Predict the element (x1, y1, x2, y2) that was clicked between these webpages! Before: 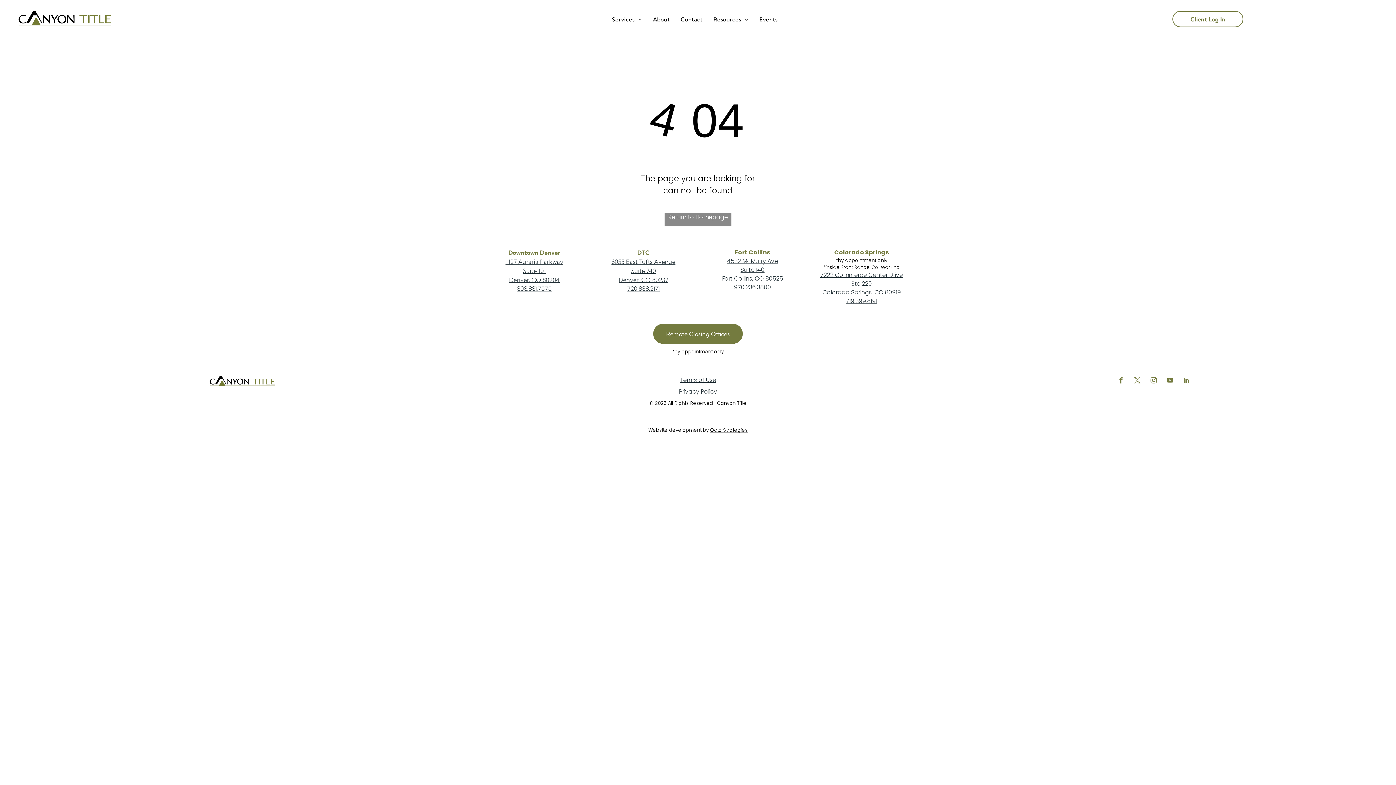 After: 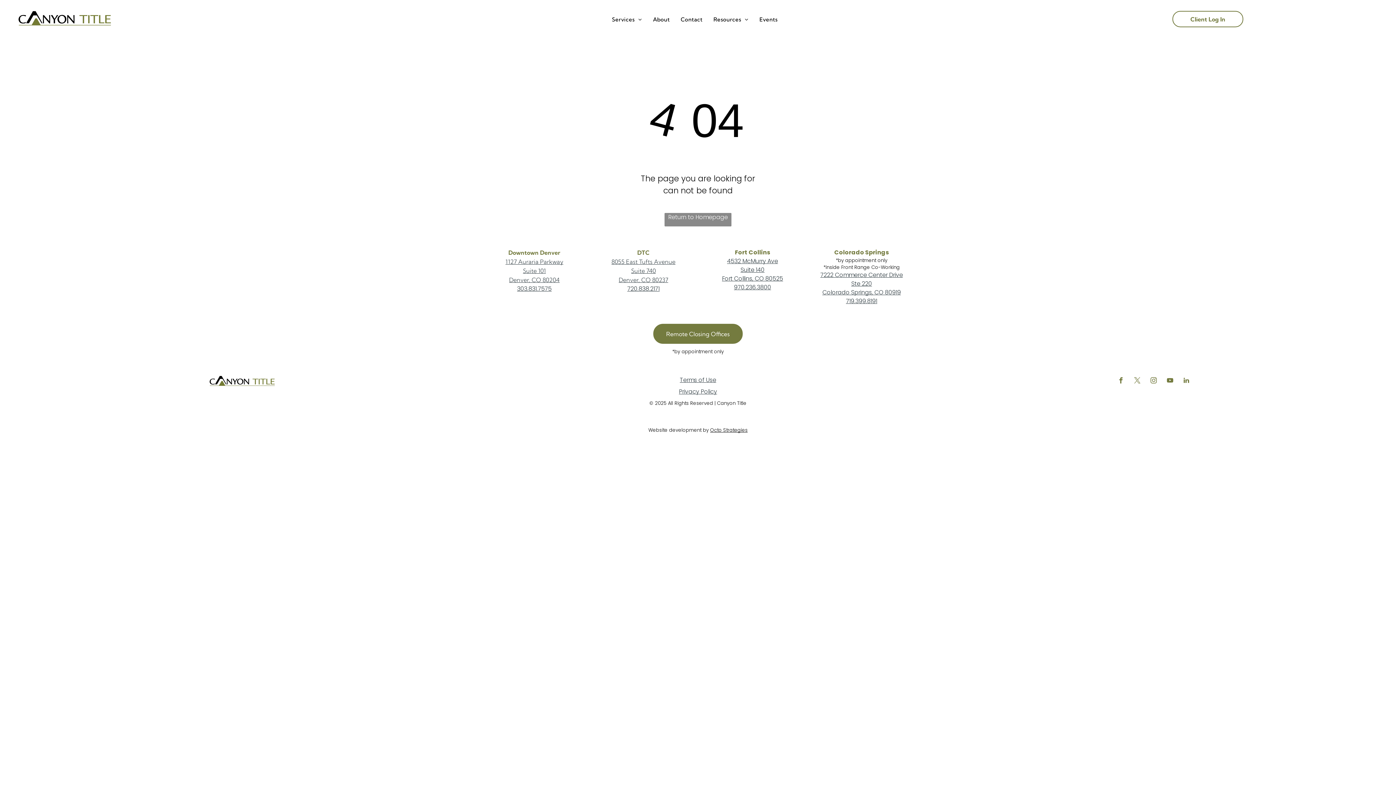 Action: bbox: (618, 276, 668, 283) label: Denver, CO 80237